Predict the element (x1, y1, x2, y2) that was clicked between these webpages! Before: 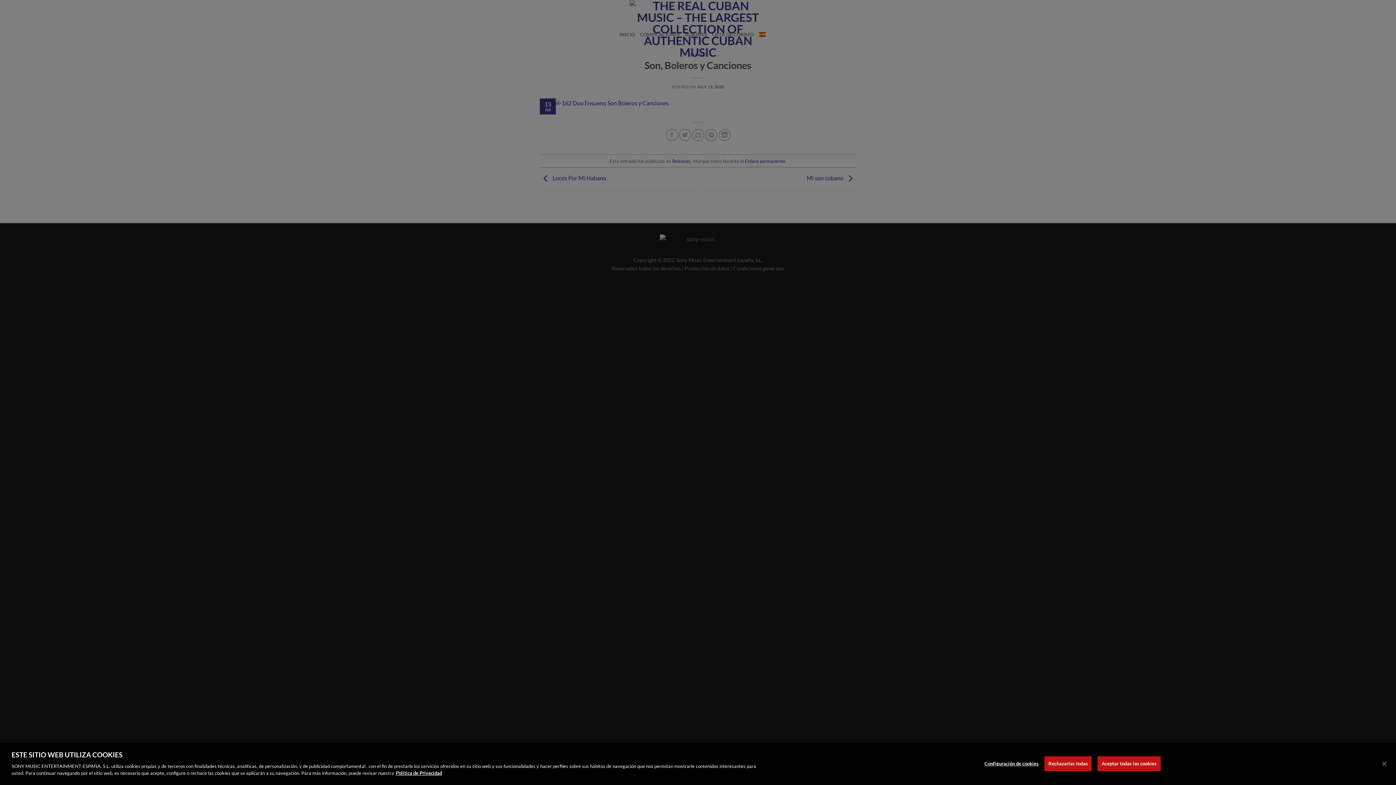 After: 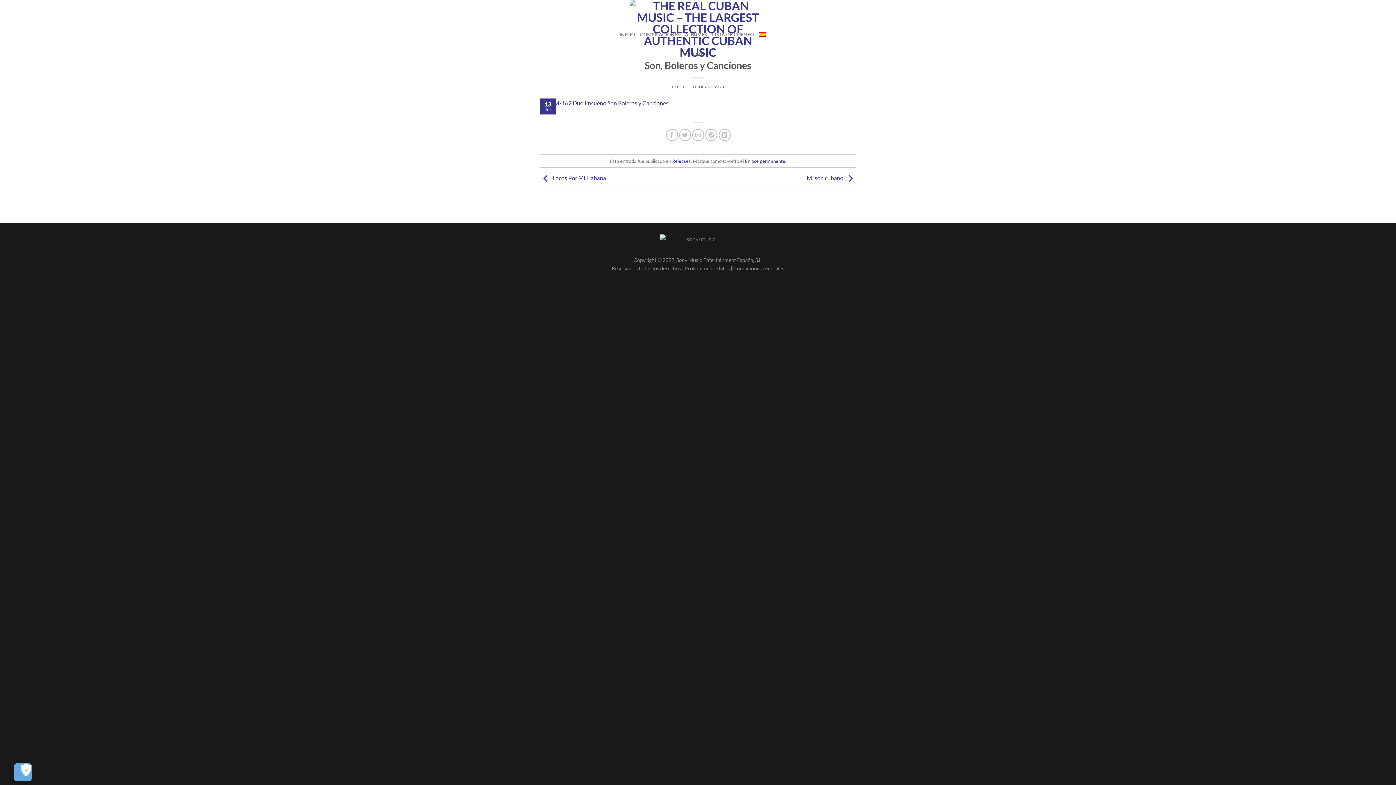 Action: label: Rechazarlas todas bbox: (1044, 756, 1092, 771)